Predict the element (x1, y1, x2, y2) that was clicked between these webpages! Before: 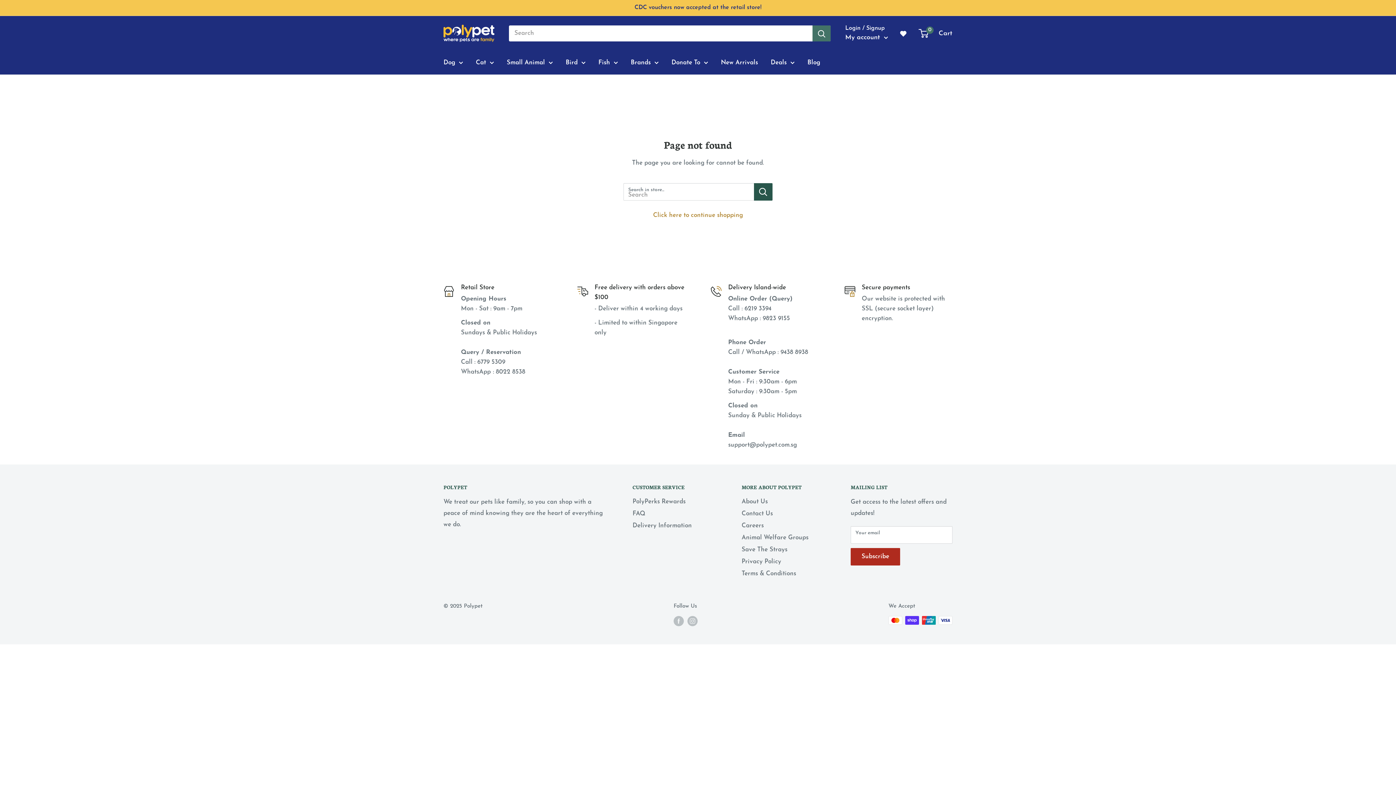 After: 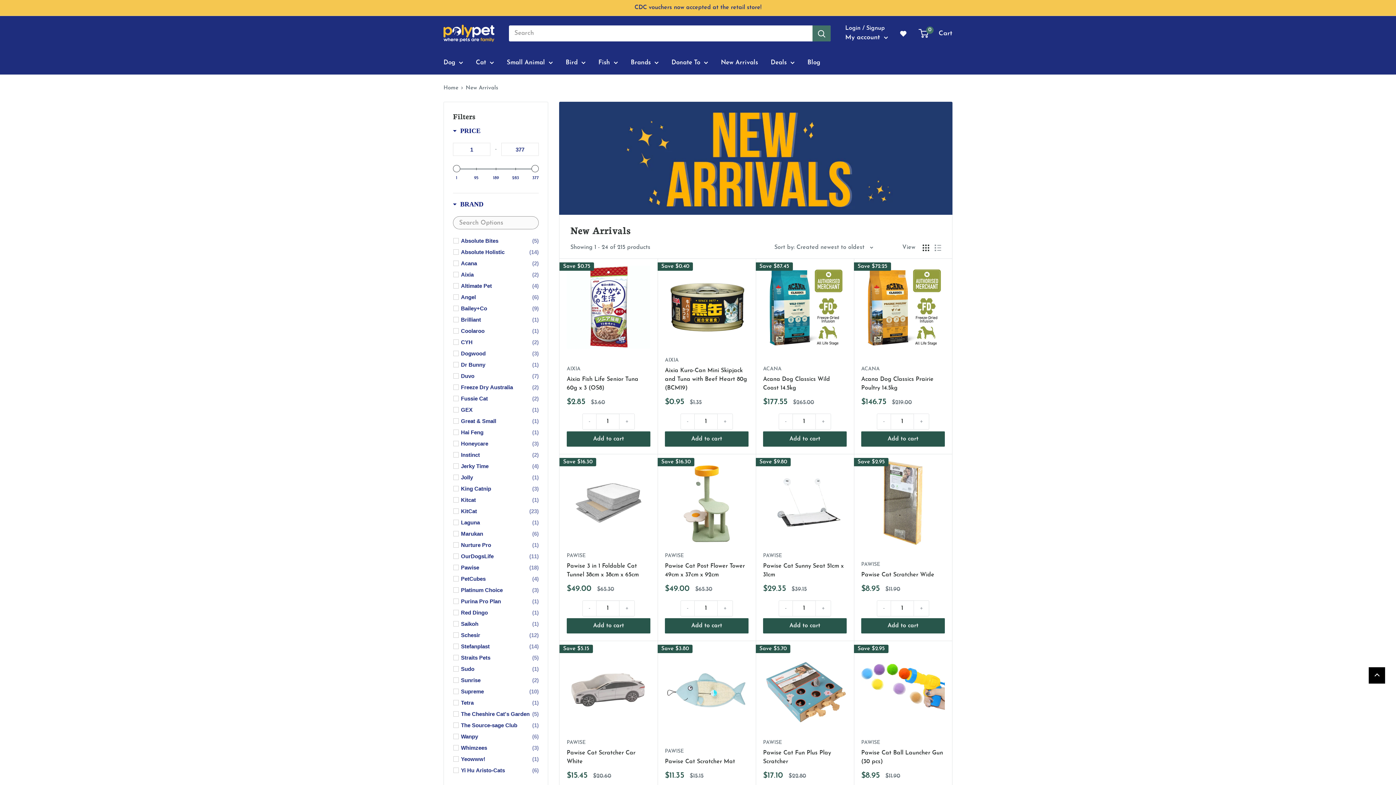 Action: label: New Arrivals bbox: (721, 57, 758, 68)